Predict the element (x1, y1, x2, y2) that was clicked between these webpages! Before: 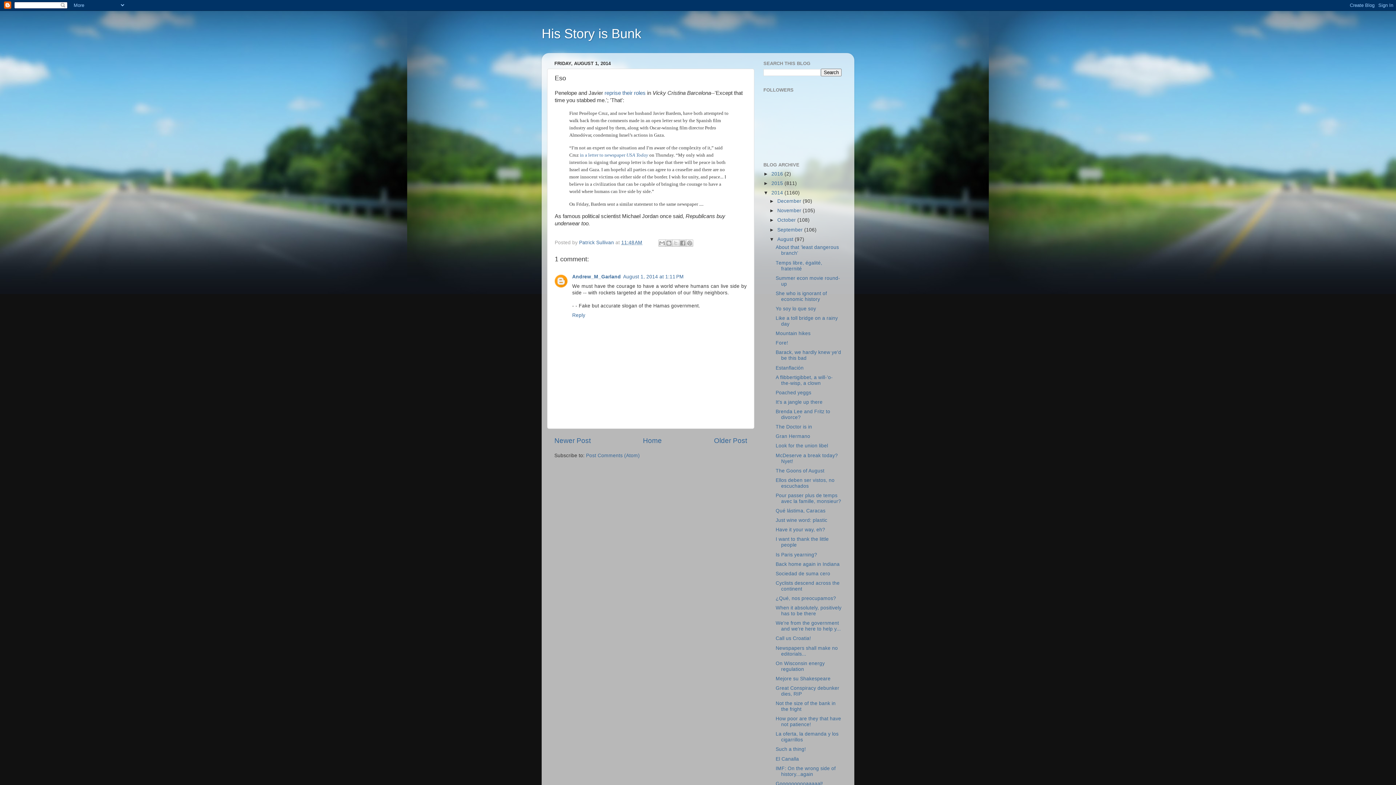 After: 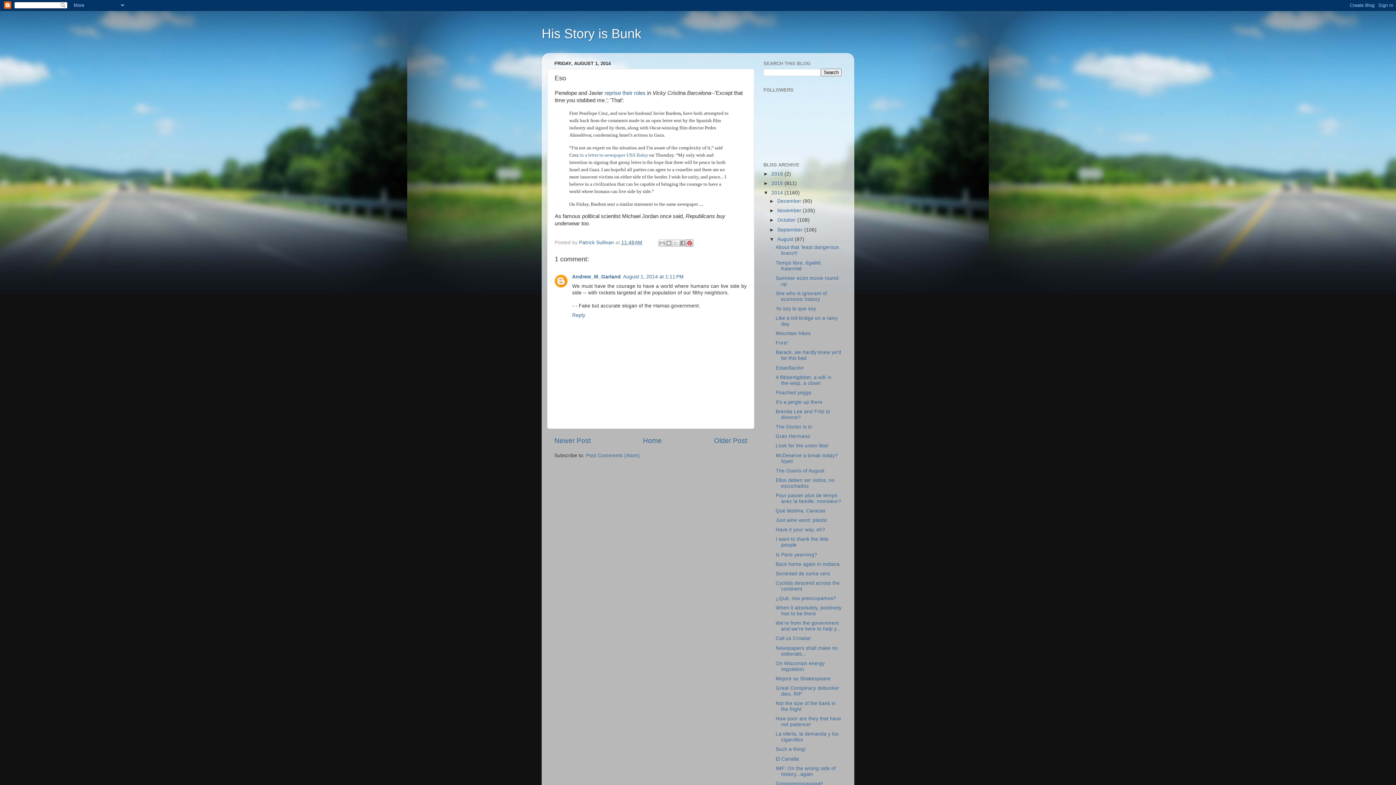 Action: label: Share to Pinterest bbox: (686, 239, 693, 246)